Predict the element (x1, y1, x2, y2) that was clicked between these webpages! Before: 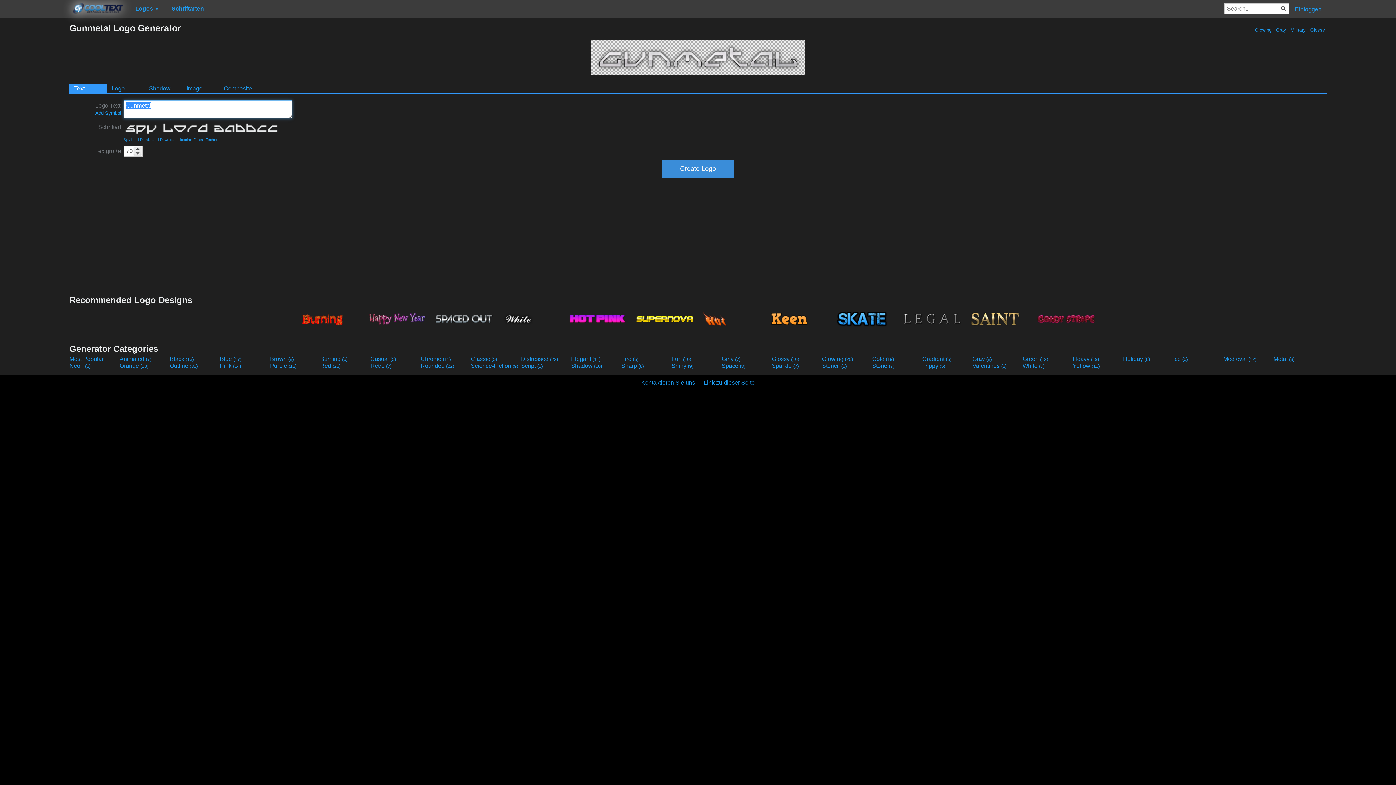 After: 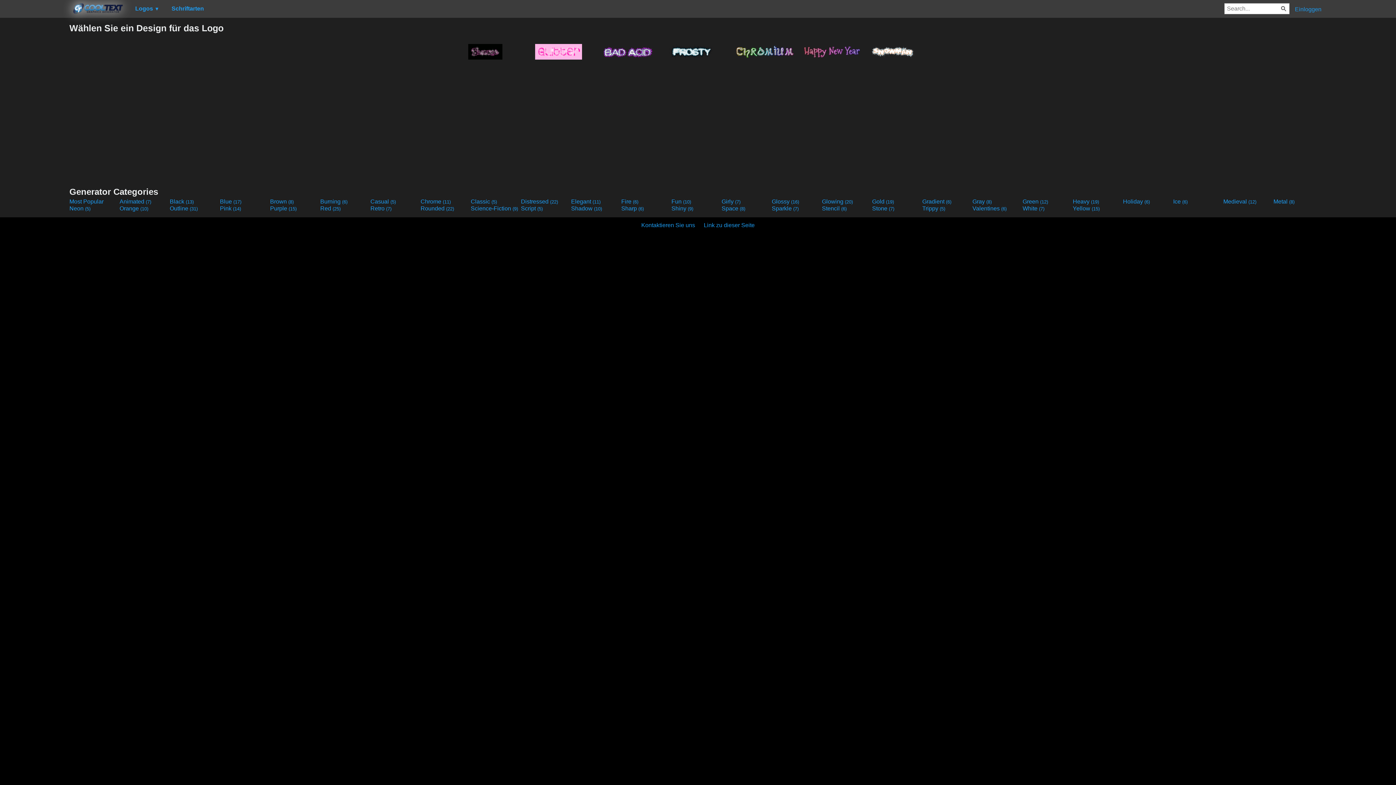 Action: bbox: (772, 362, 820, 369) label: Sparkle (7)